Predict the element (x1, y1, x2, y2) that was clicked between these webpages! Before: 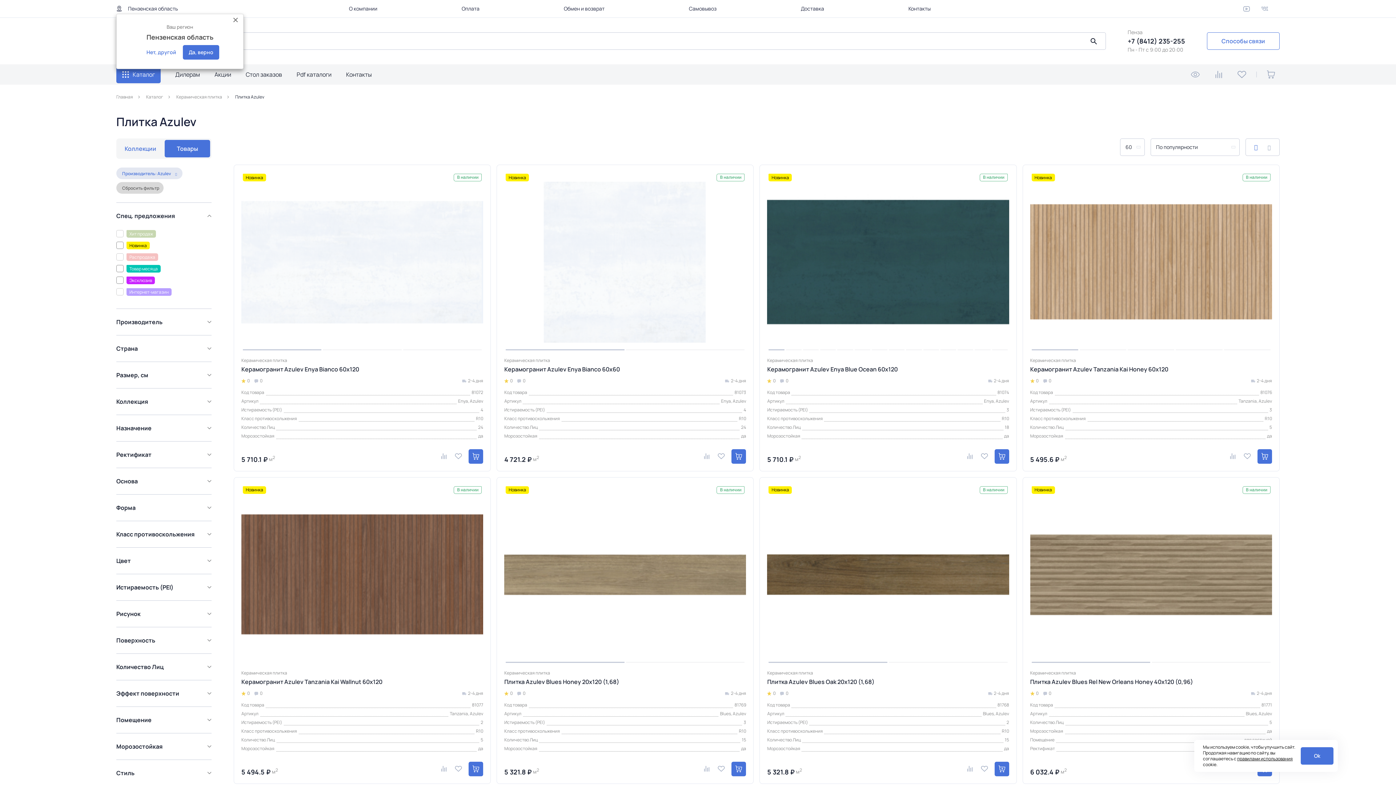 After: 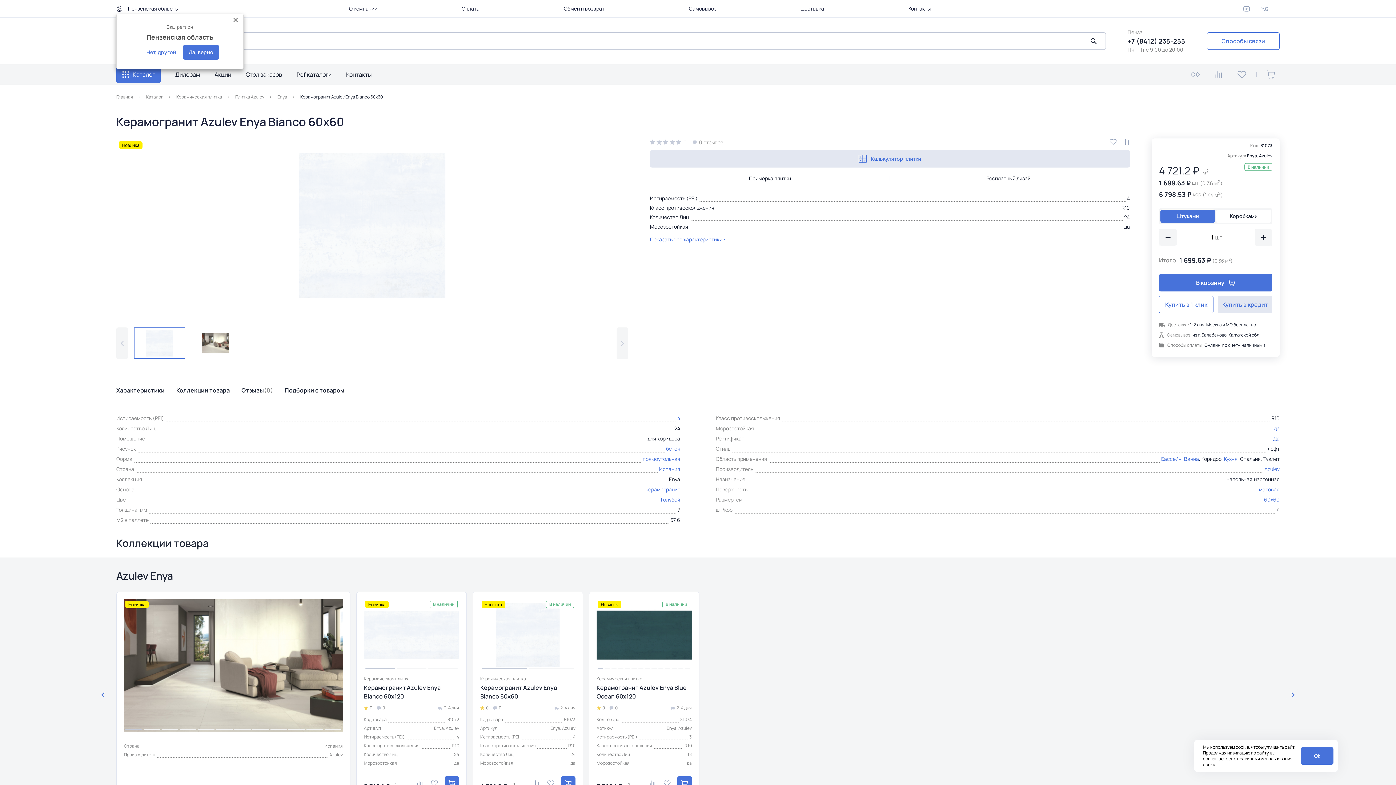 Action: bbox: (504, 365, 746, 373) label: Керамогранит Azulev Enya Bianco 60x60